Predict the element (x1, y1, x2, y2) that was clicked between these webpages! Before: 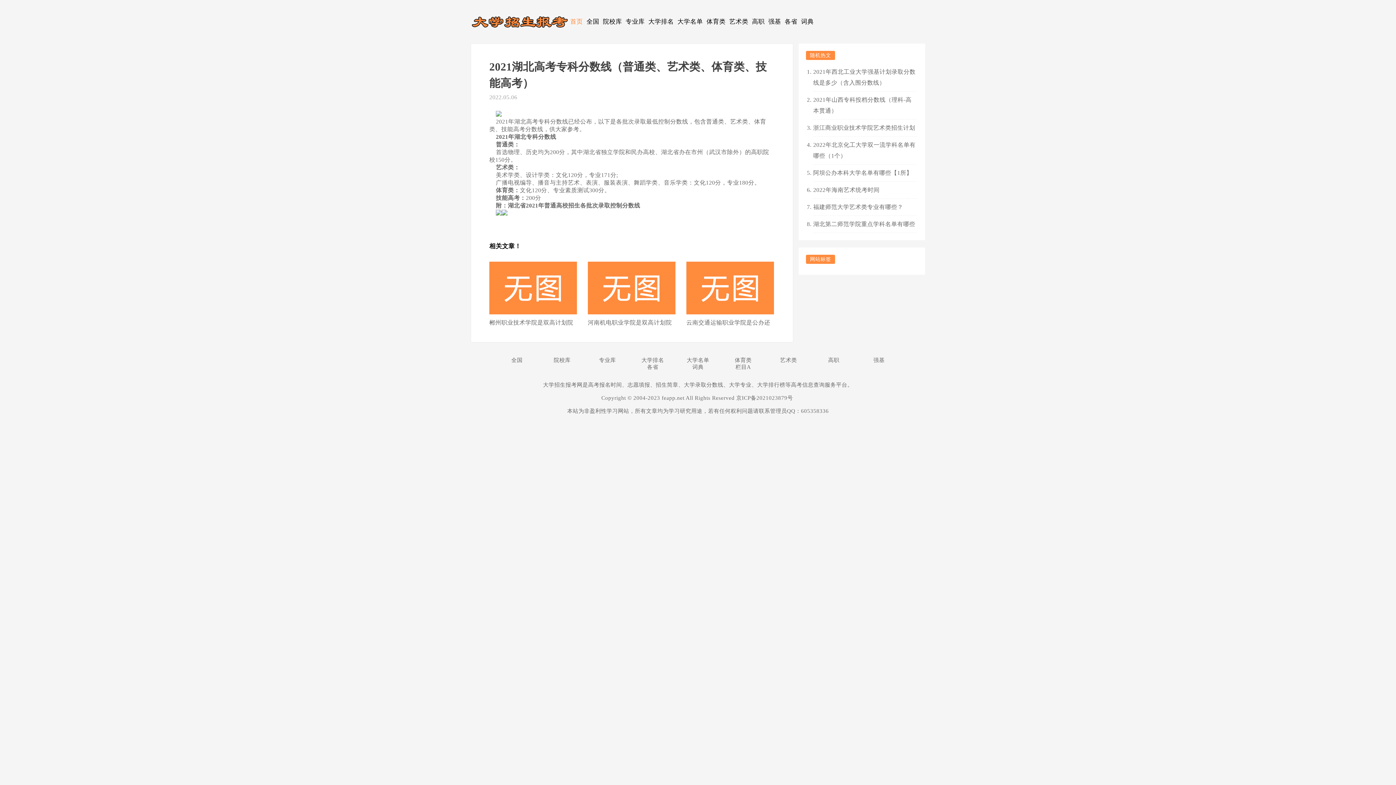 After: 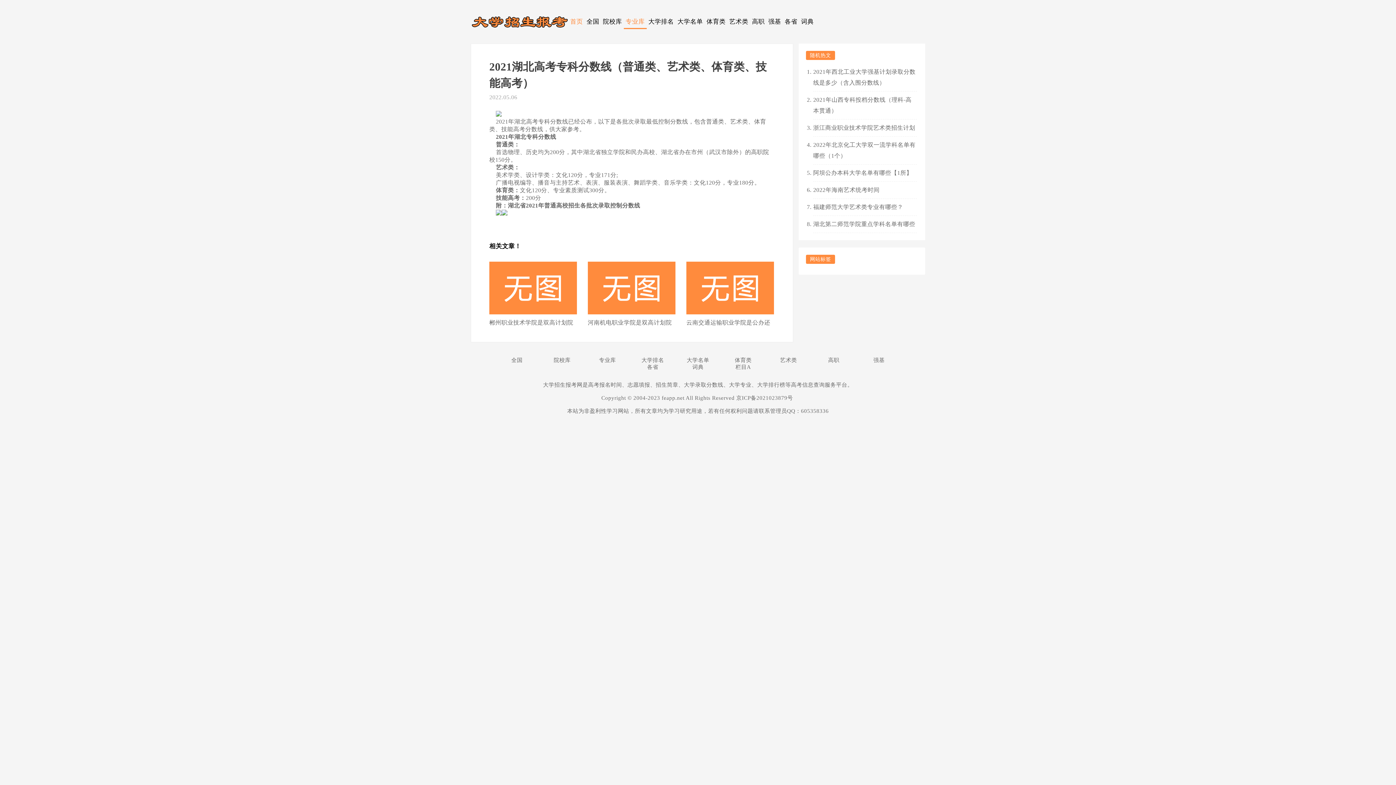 Action: bbox: (624, 14, 646, 29) label: 专业库